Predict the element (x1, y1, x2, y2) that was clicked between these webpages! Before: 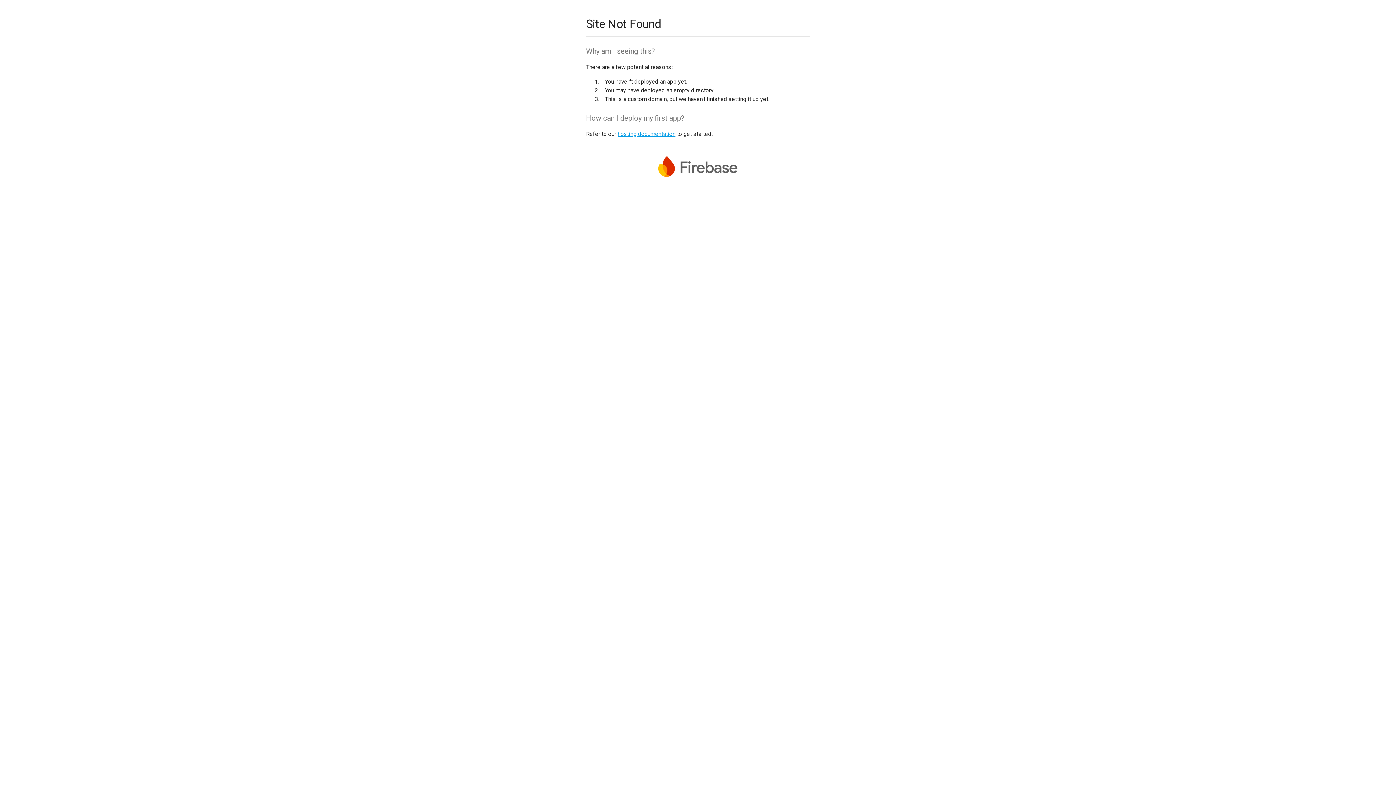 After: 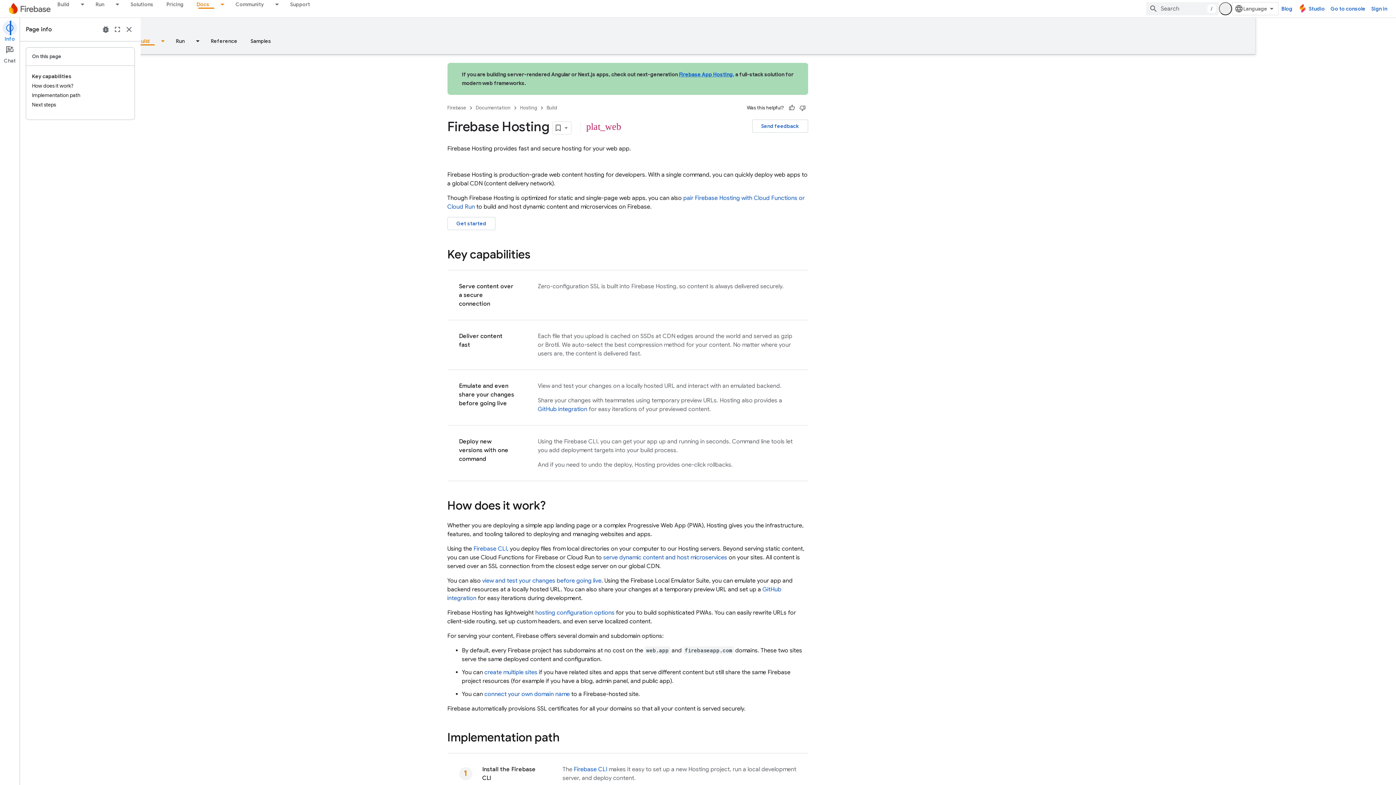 Action: bbox: (617, 130, 675, 137) label: hosting documentation